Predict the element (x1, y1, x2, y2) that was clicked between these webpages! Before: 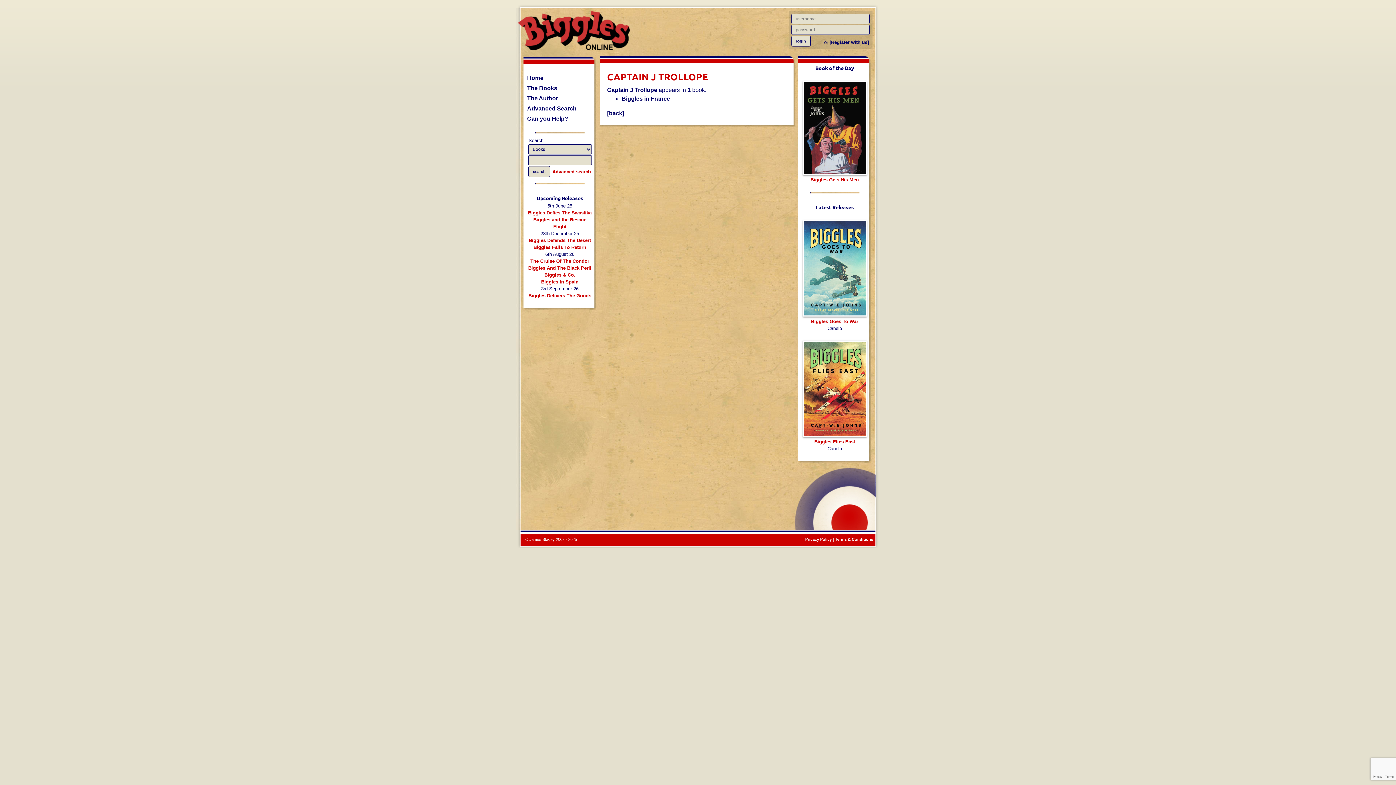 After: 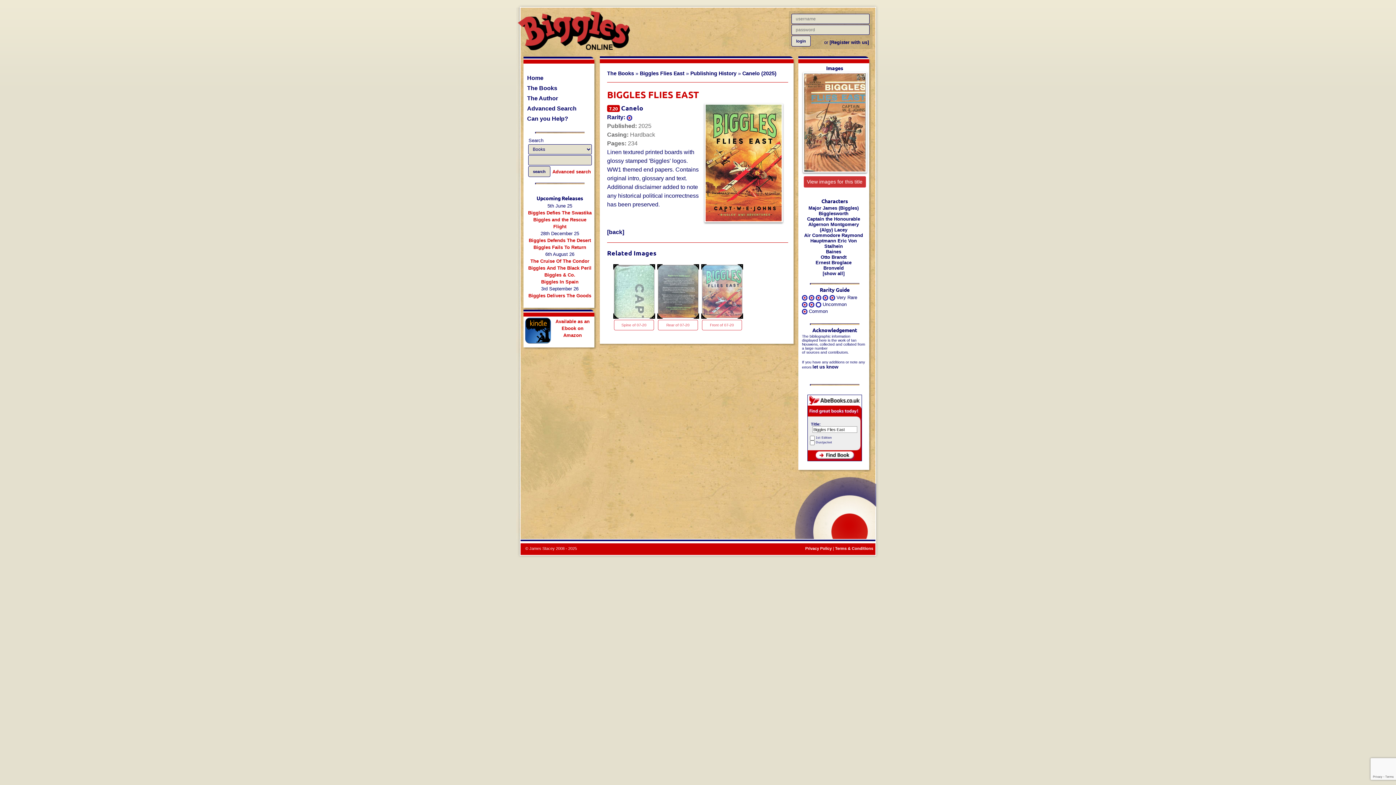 Action: bbox: (803, 385, 866, 391)